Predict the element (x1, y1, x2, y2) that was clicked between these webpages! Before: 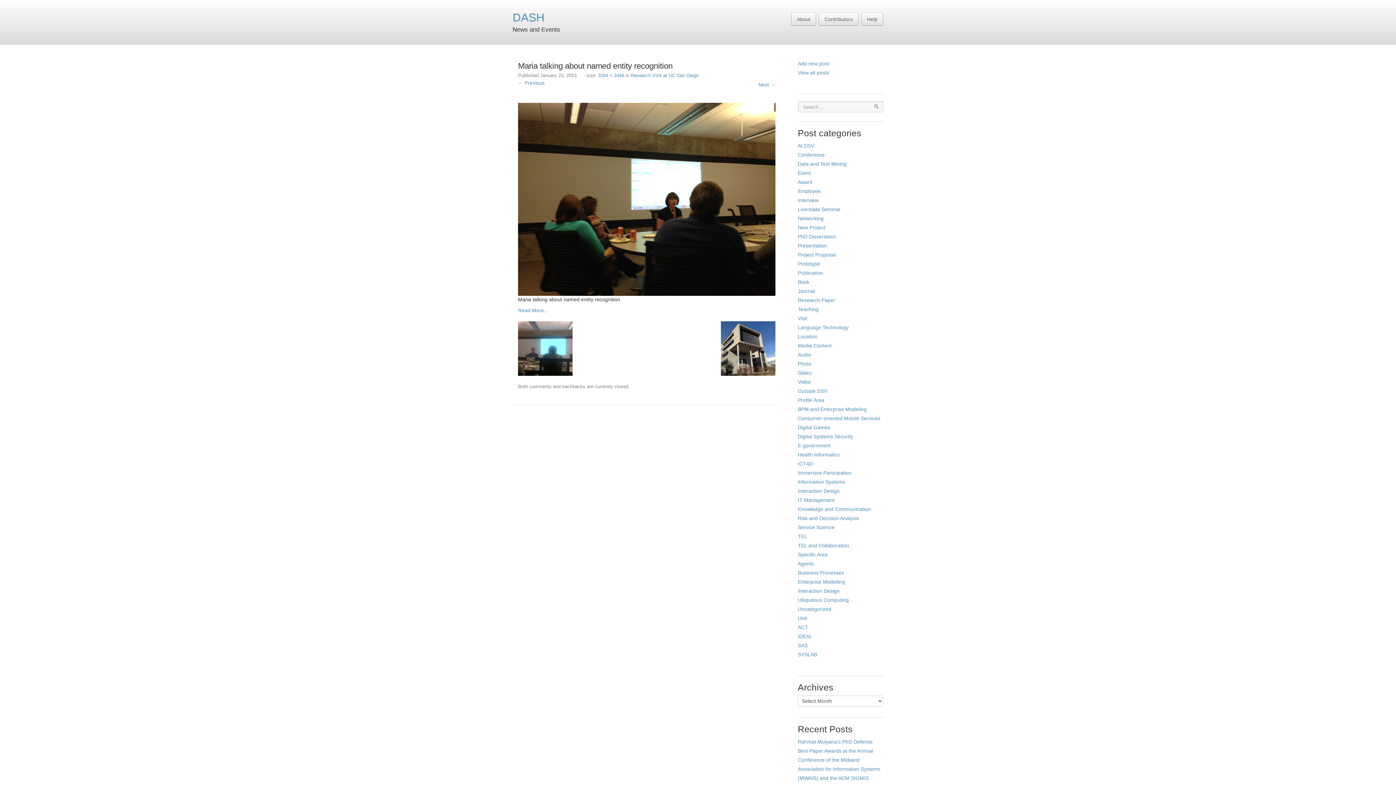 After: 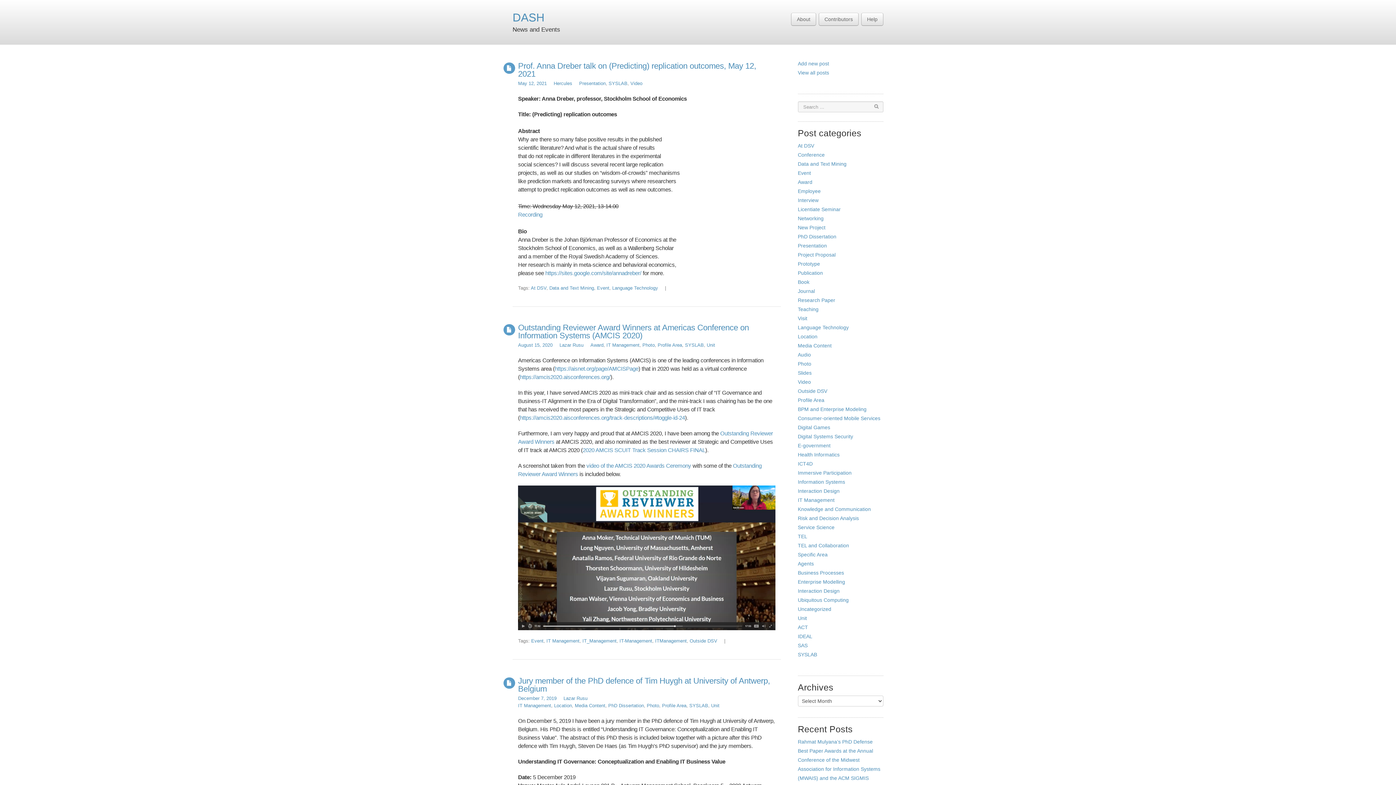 Action: label: Media Content bbox: (798, 342, 831, 348)